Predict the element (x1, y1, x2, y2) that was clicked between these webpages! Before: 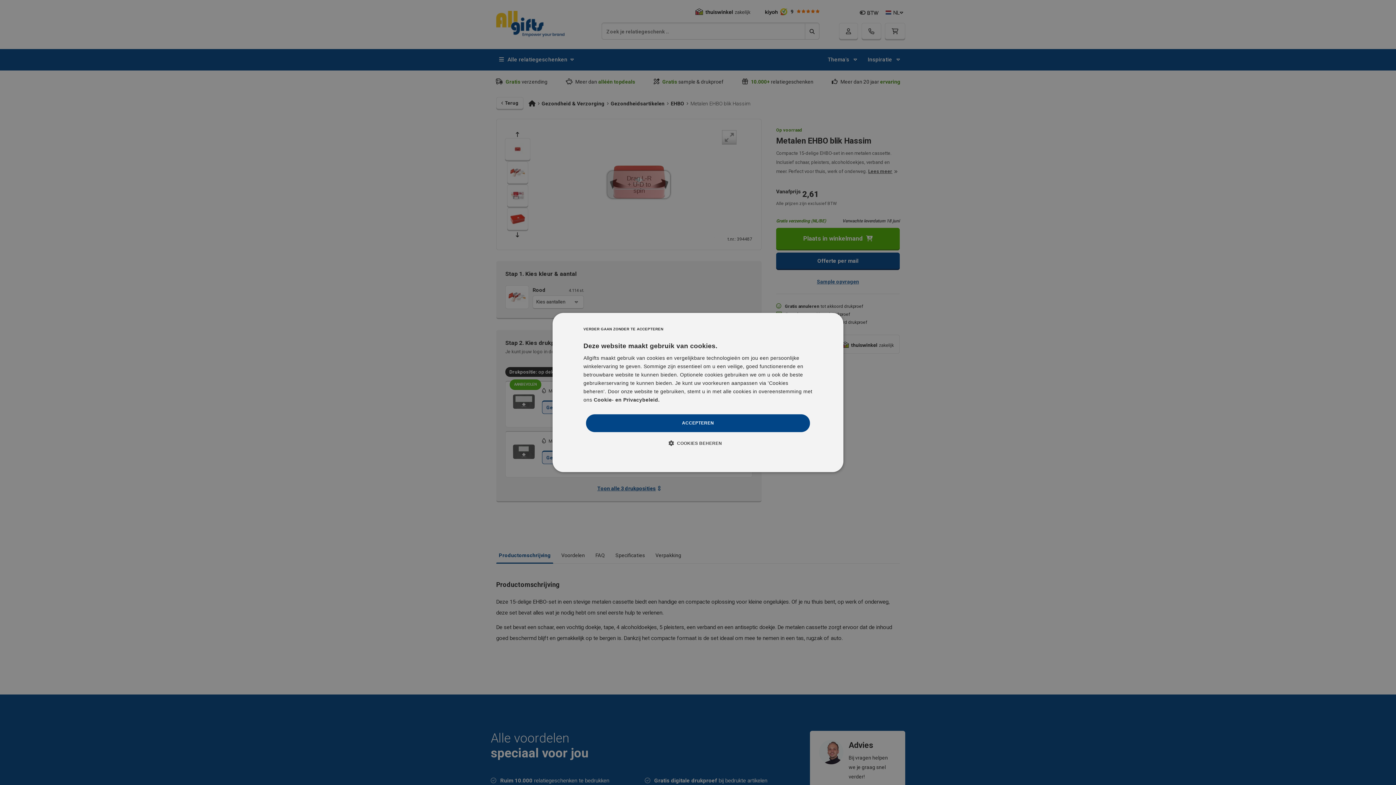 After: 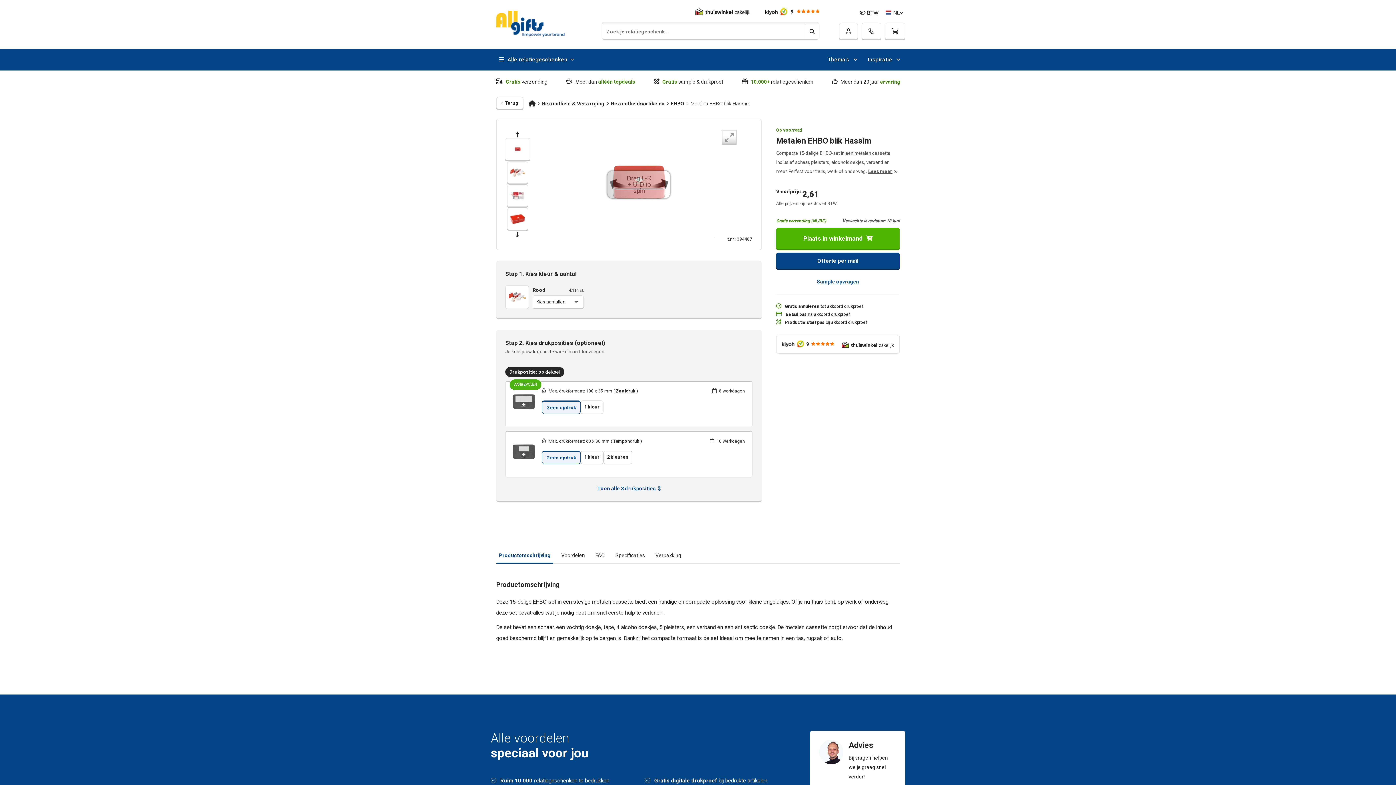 Action: bbox: (583, 324, 663, 334) label: VERDER GAAN ZONDER TE ACCEPTEREN